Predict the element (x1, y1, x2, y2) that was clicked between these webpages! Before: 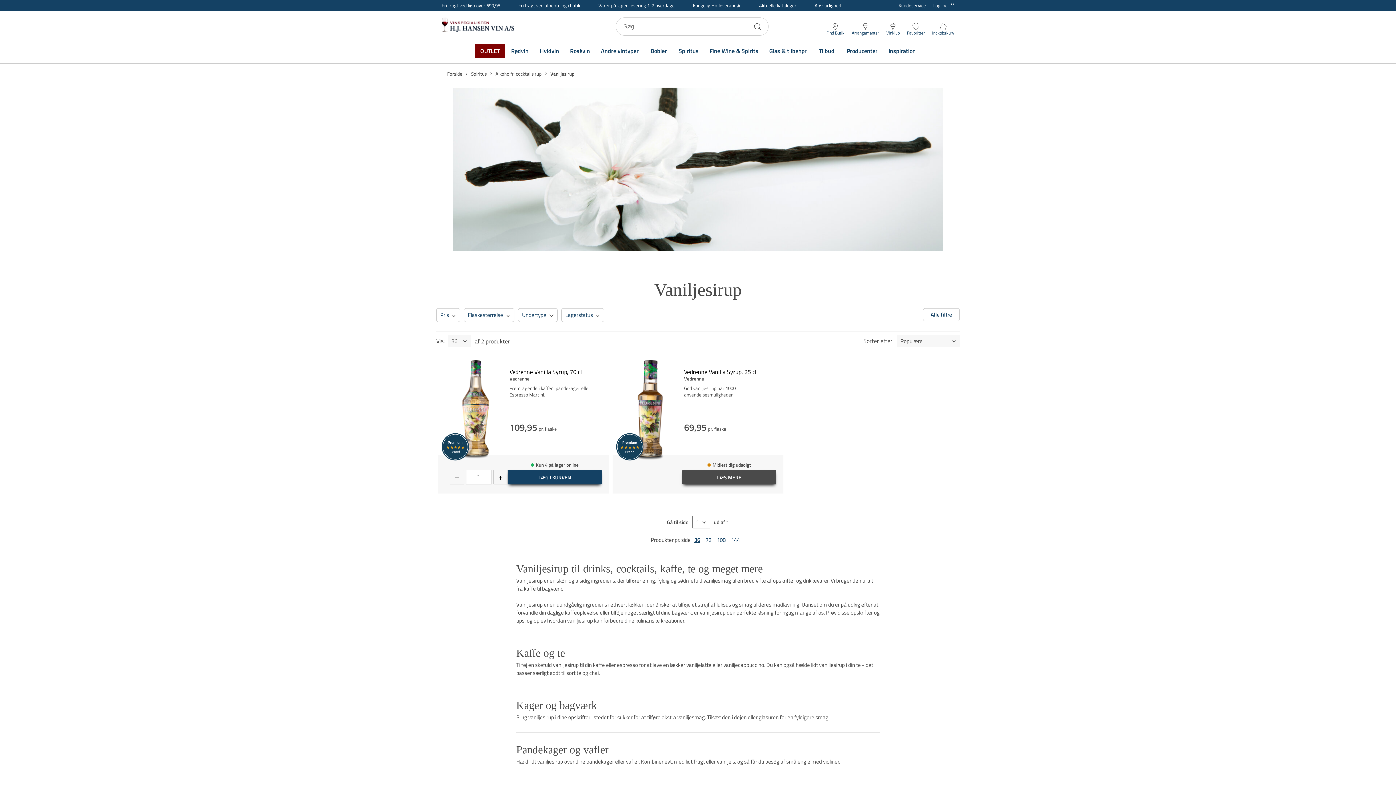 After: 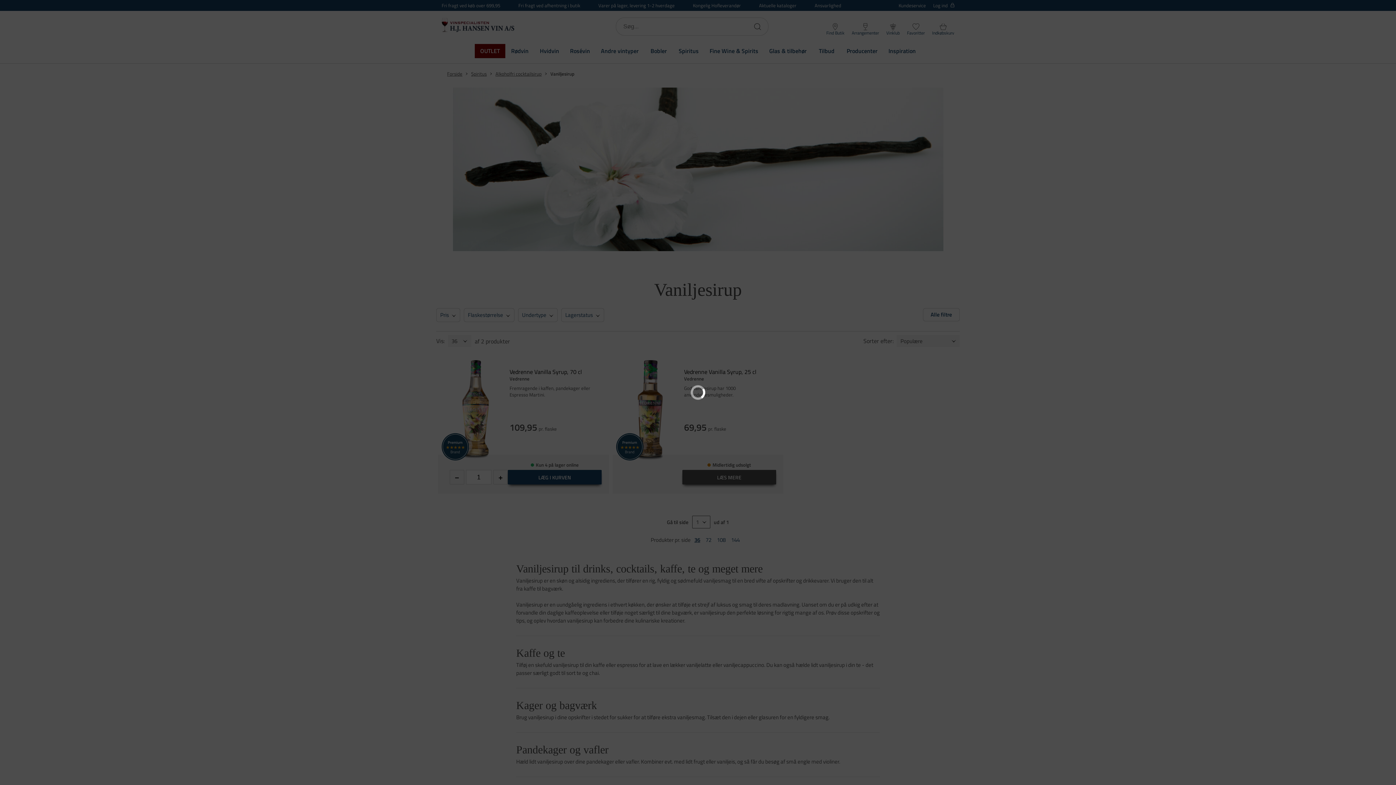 Action: bbox: (471, 70, 486, 76) label: Spiritus